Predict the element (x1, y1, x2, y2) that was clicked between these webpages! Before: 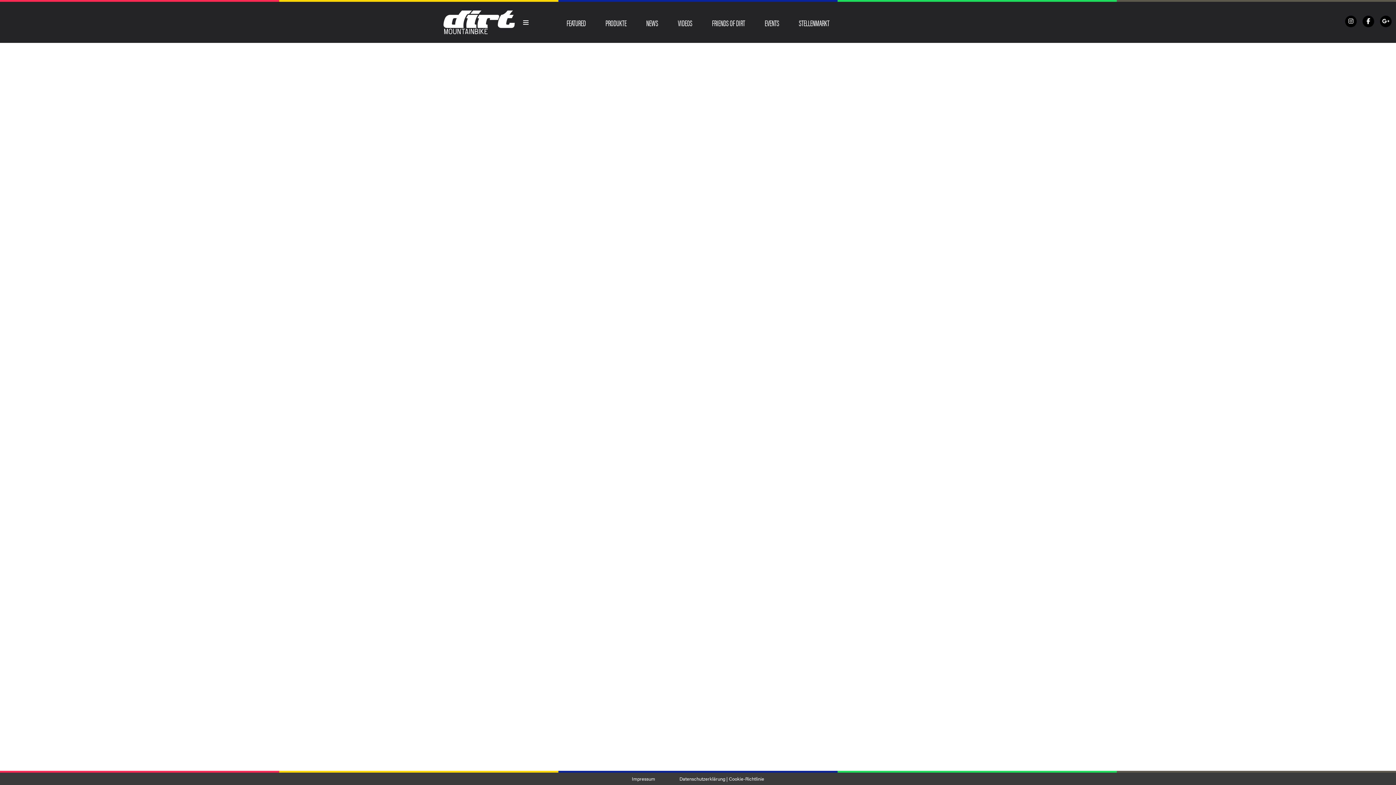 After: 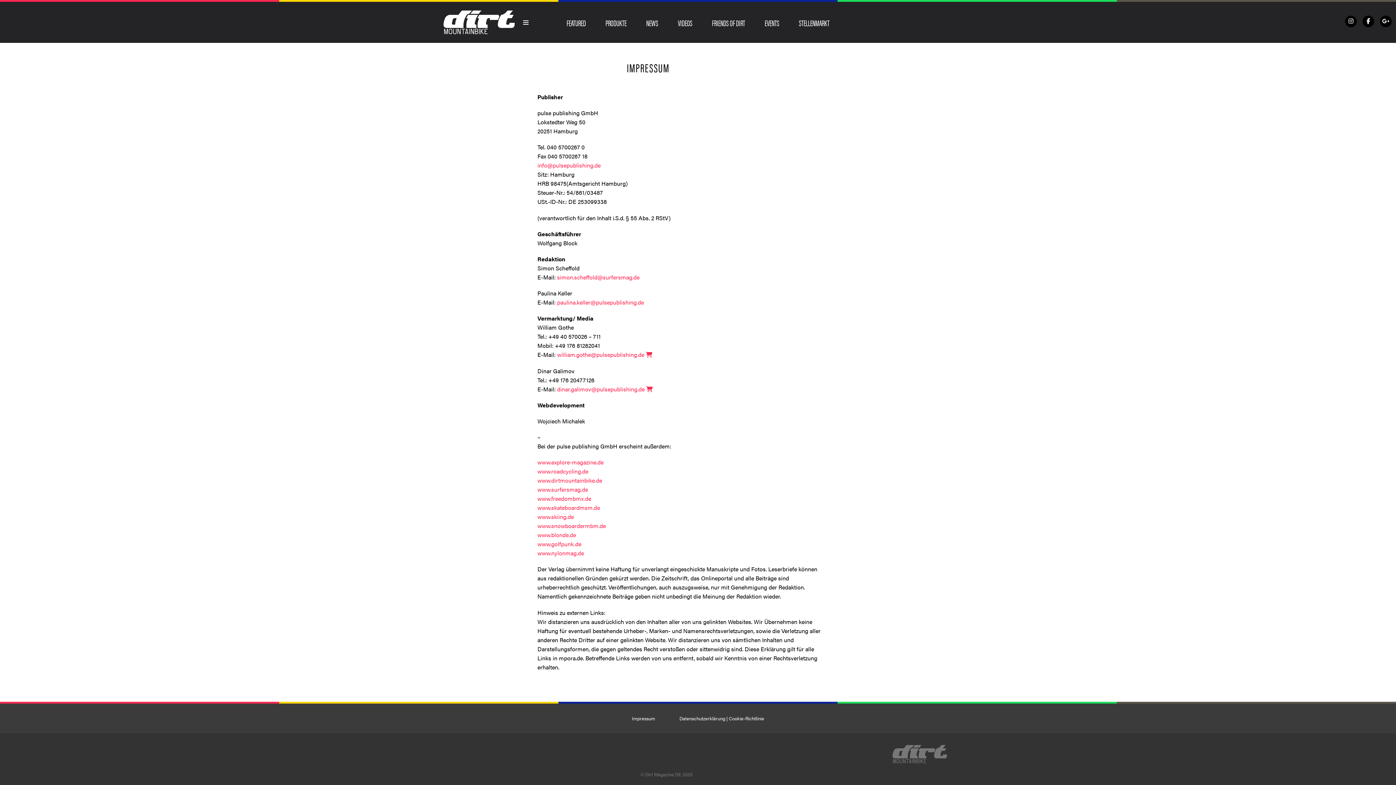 Action: bbox: (632, 776, 655, 782) label: Impressum